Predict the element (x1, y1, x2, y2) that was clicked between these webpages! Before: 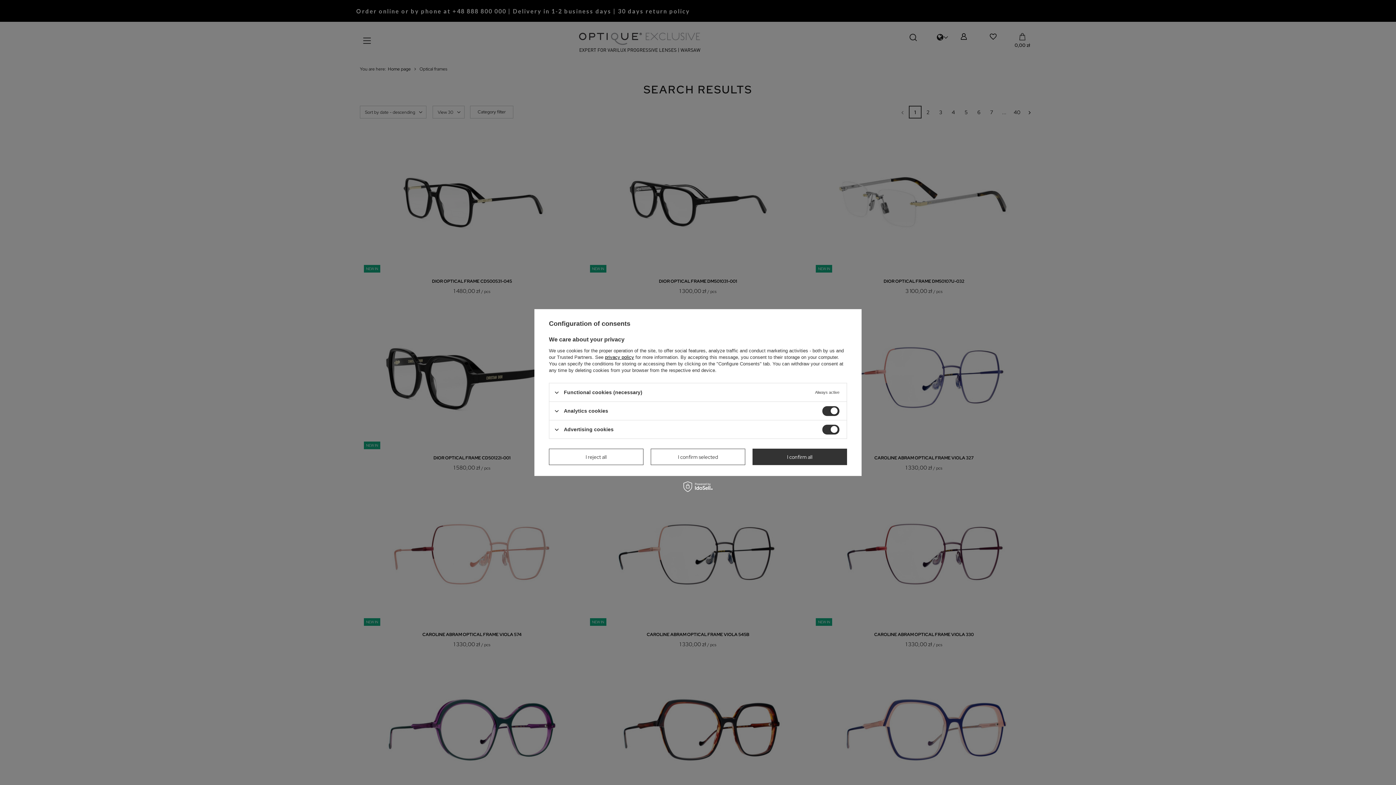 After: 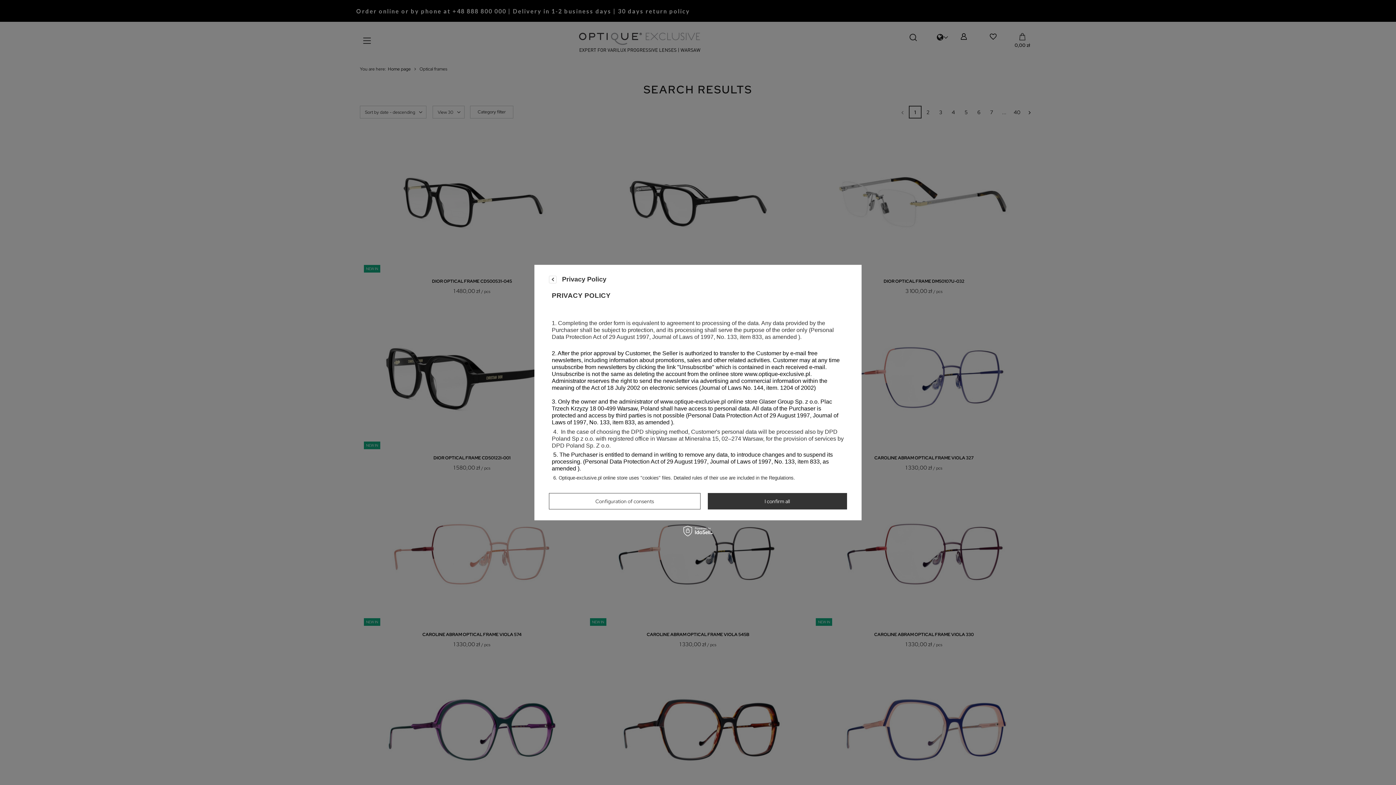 Action: bbox: (605, 354, 634, 360) label: privacy policy